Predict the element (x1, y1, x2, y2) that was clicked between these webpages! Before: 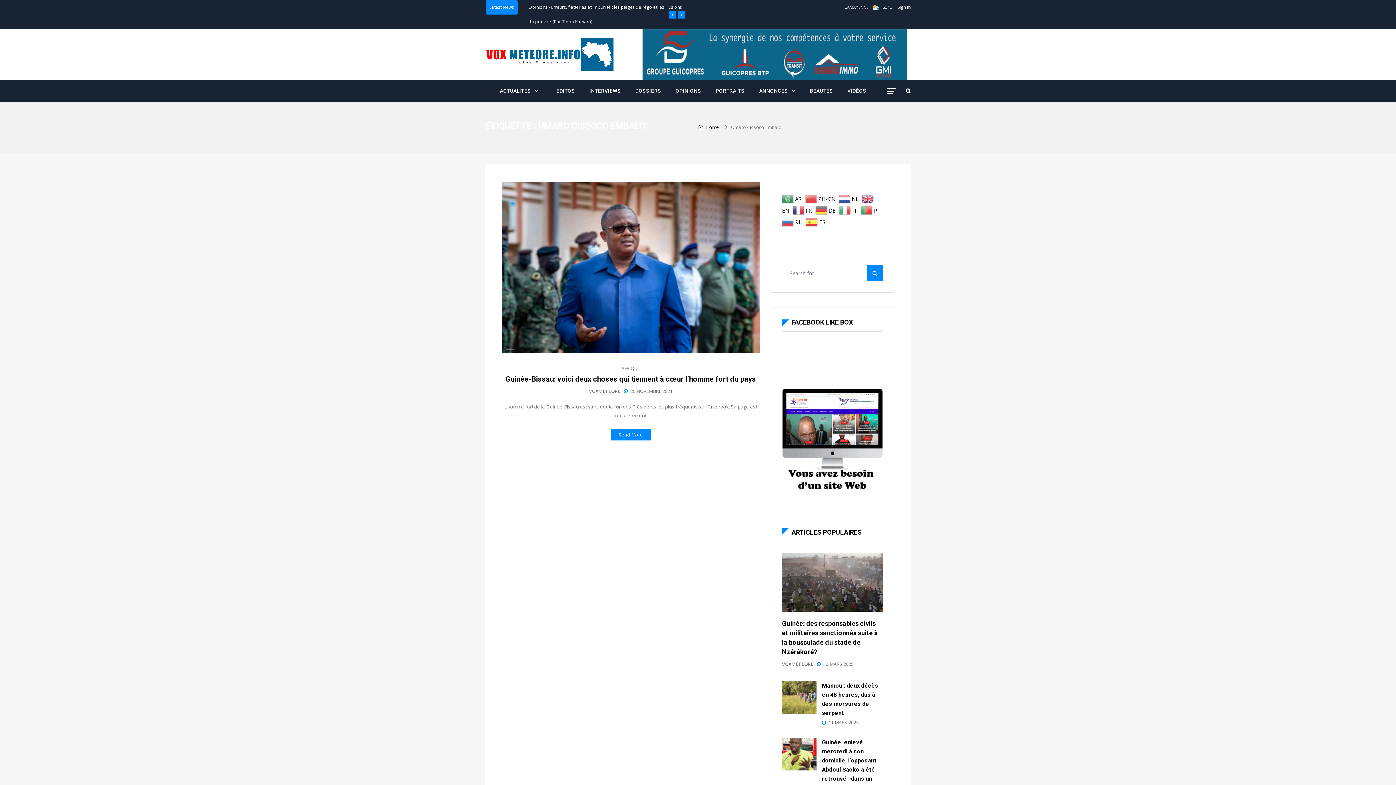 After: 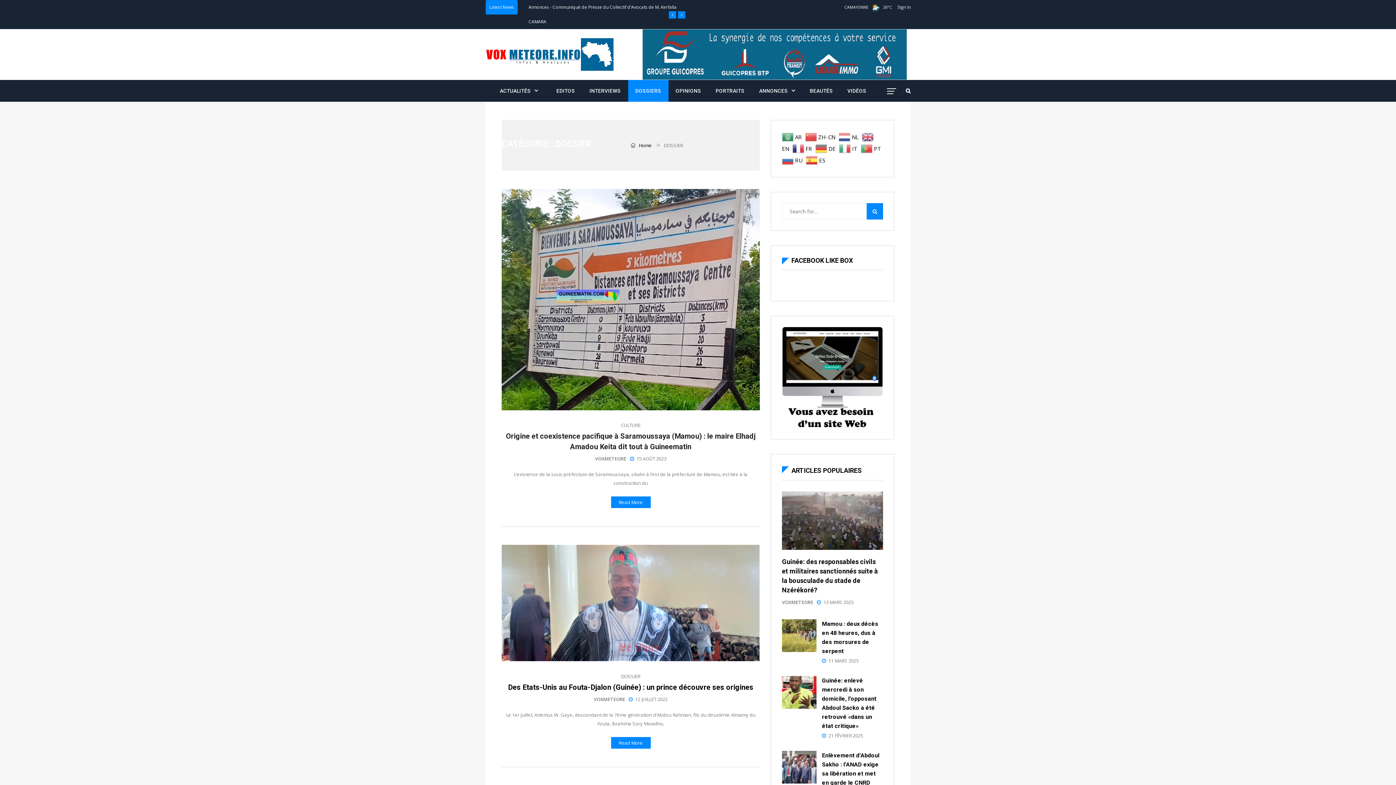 Action: label: DOSSIERS bbox: (628, 80, 668, 101)